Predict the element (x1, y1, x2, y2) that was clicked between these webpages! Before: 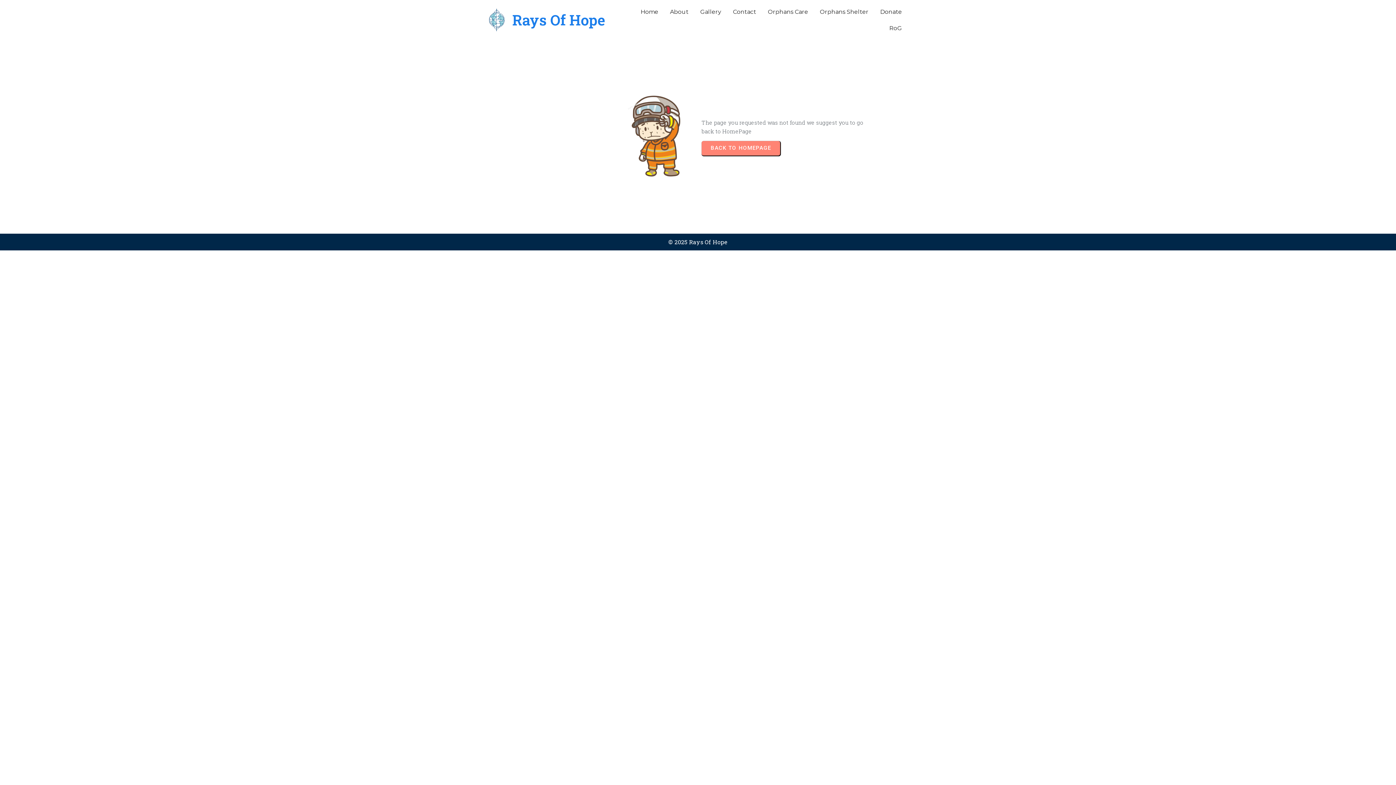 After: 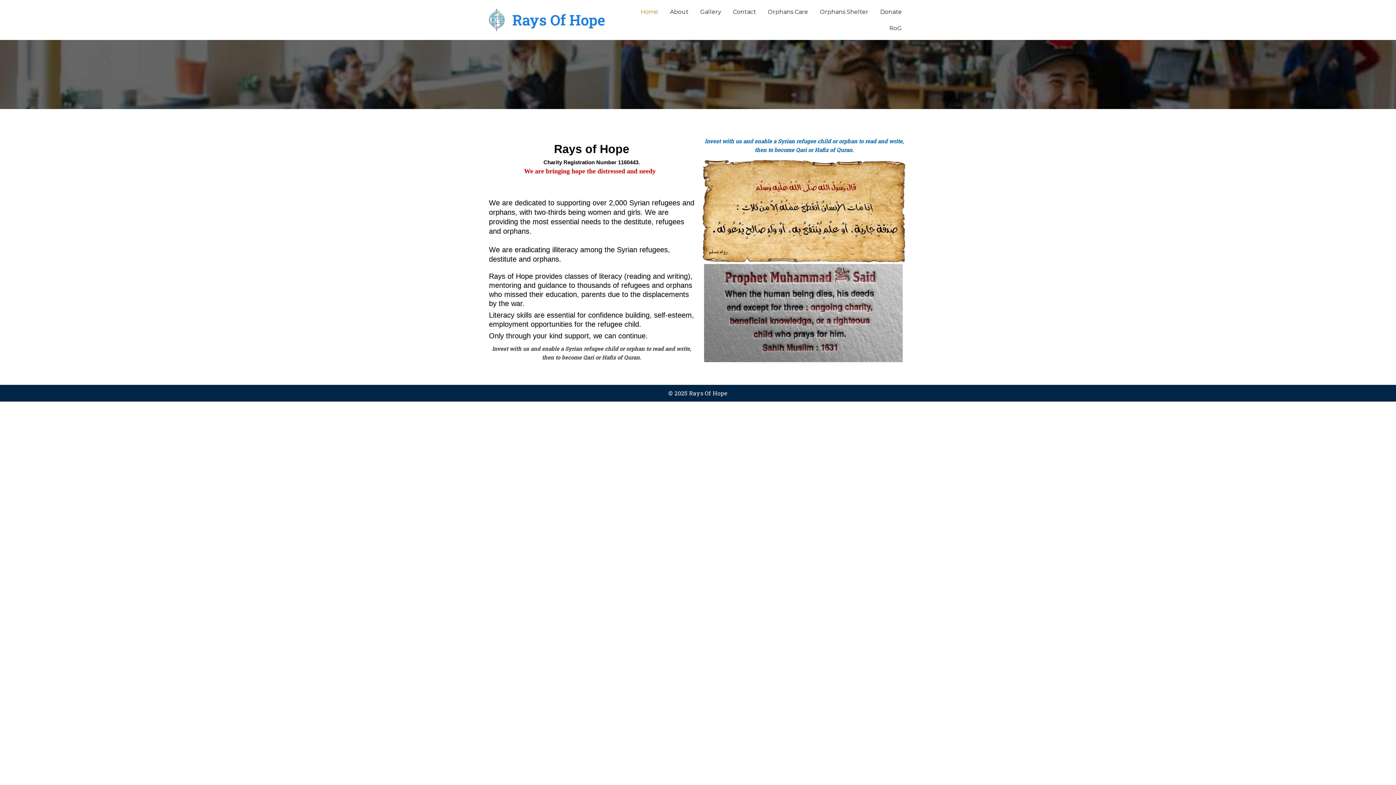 Action: bbox: (701, 141, 780, 155) label: BACK TO HOMEPAGE